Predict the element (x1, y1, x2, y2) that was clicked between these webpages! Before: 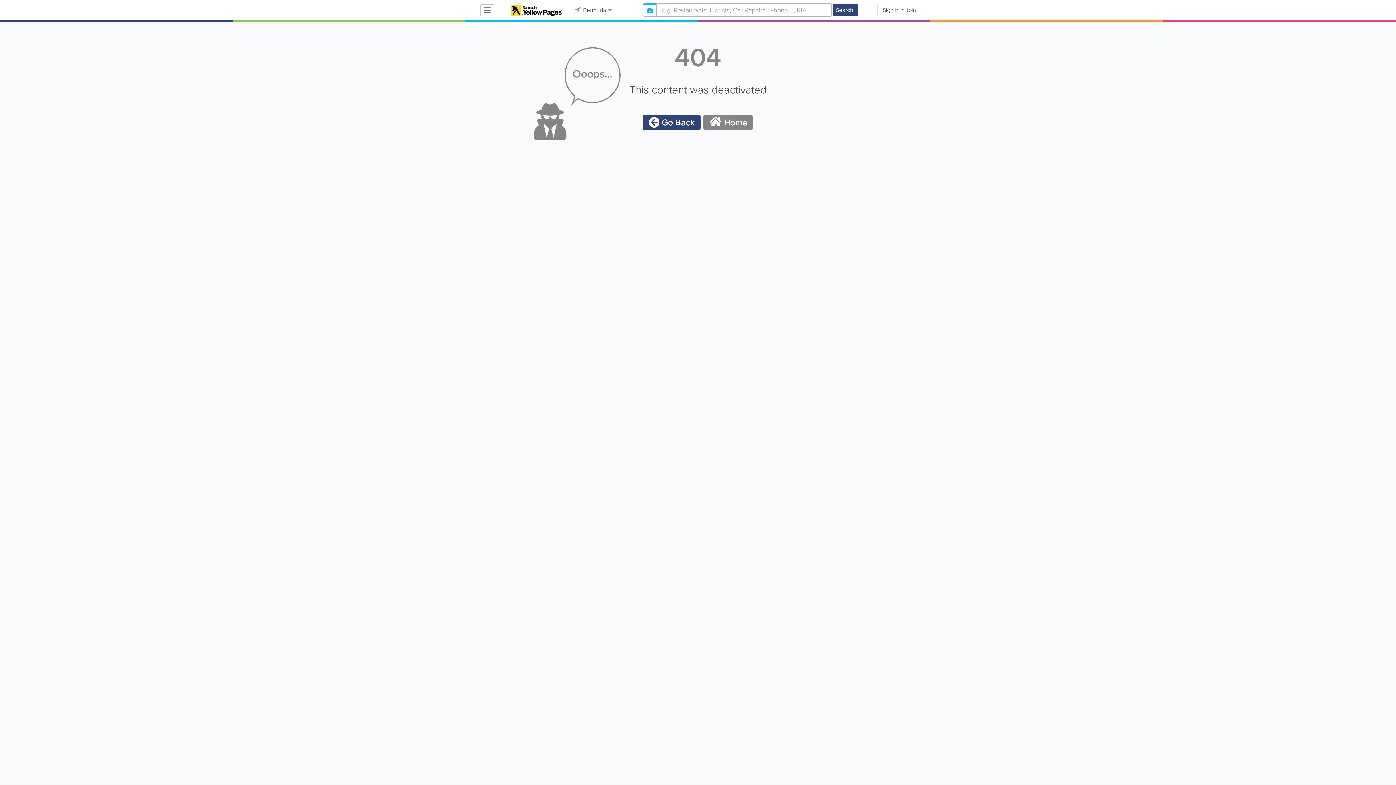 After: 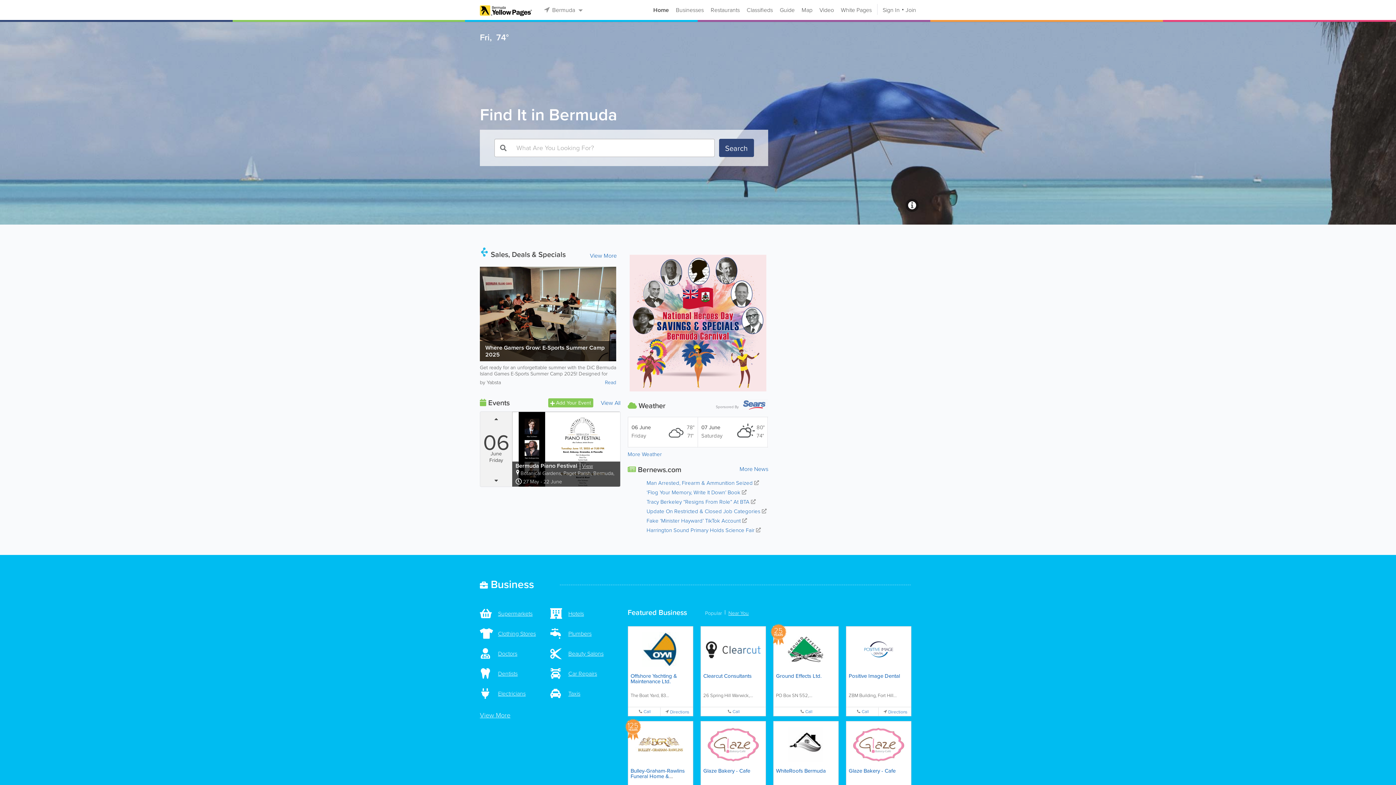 Action: bbox: (510, 1, 562, 20)